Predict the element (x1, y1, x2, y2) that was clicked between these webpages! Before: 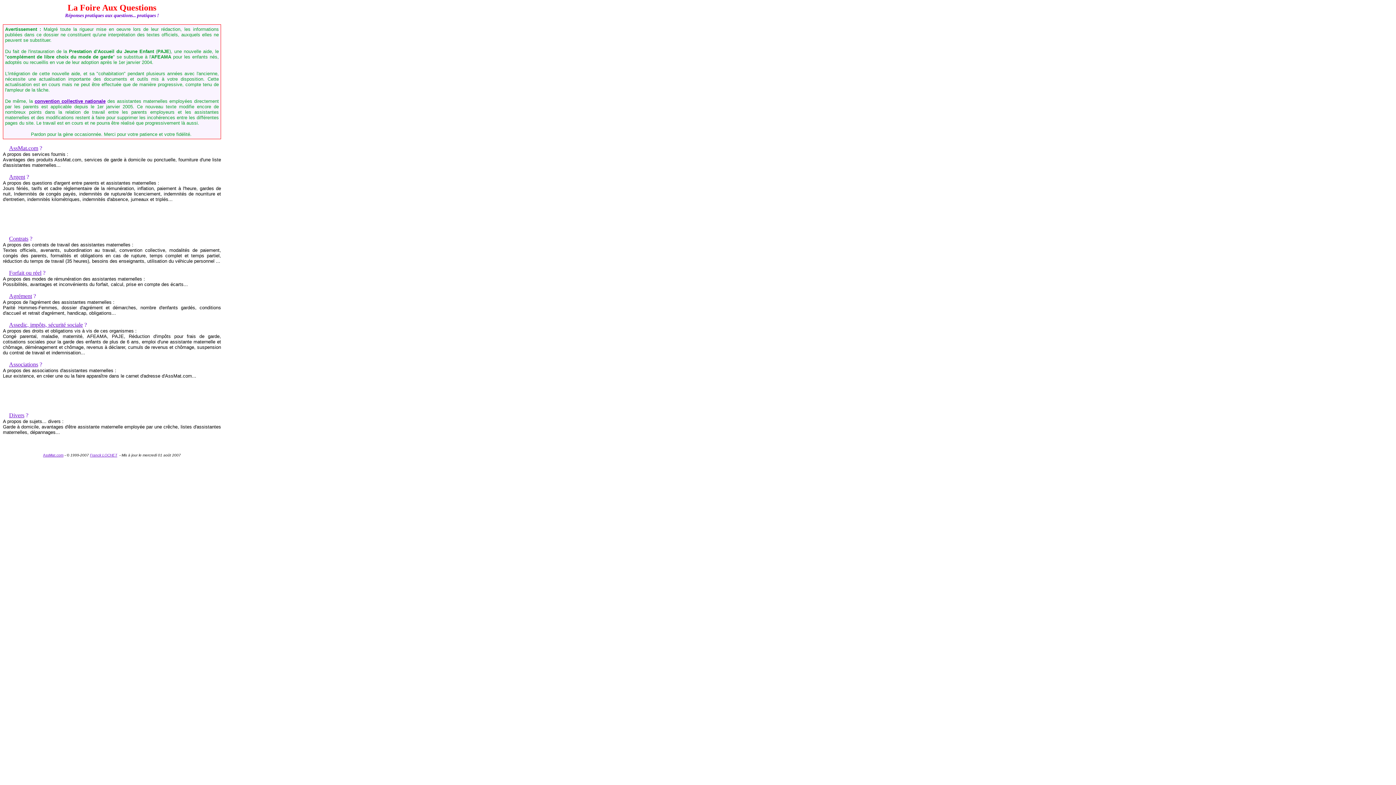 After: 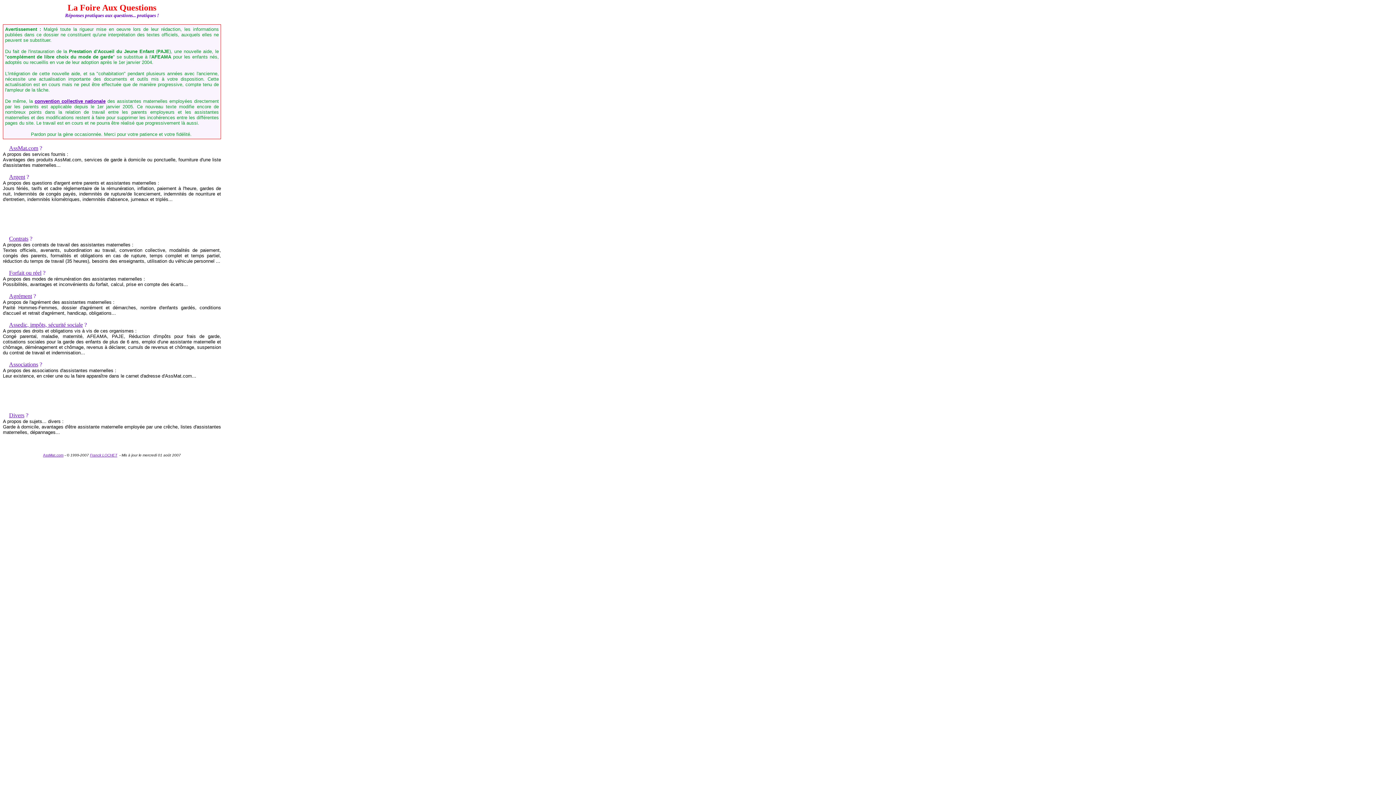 Action: label: Argent bbox: (9, 173, 25, 180)